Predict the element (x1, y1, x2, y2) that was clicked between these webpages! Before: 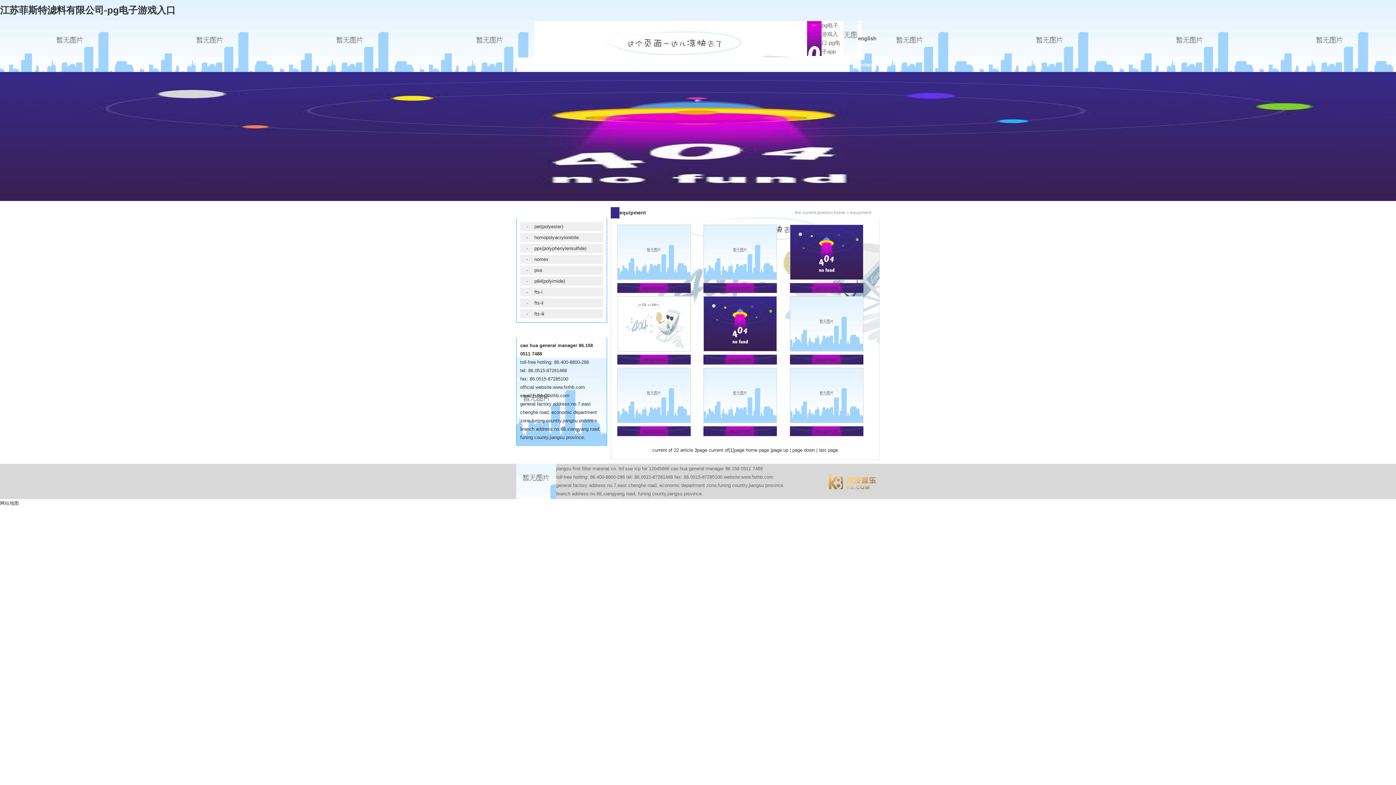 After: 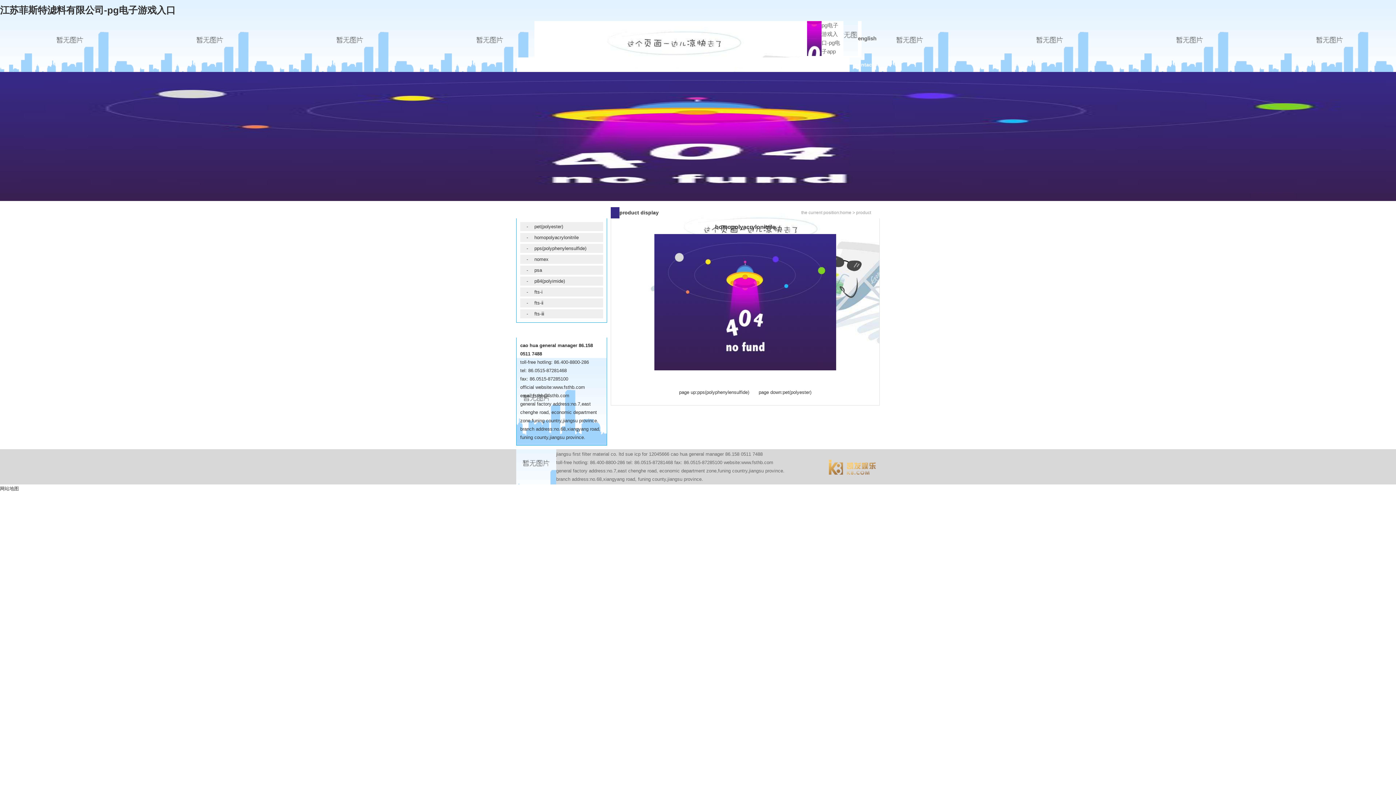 Action: bbox: (534, 234, 578, 240) label: homopolyacrylonitrile